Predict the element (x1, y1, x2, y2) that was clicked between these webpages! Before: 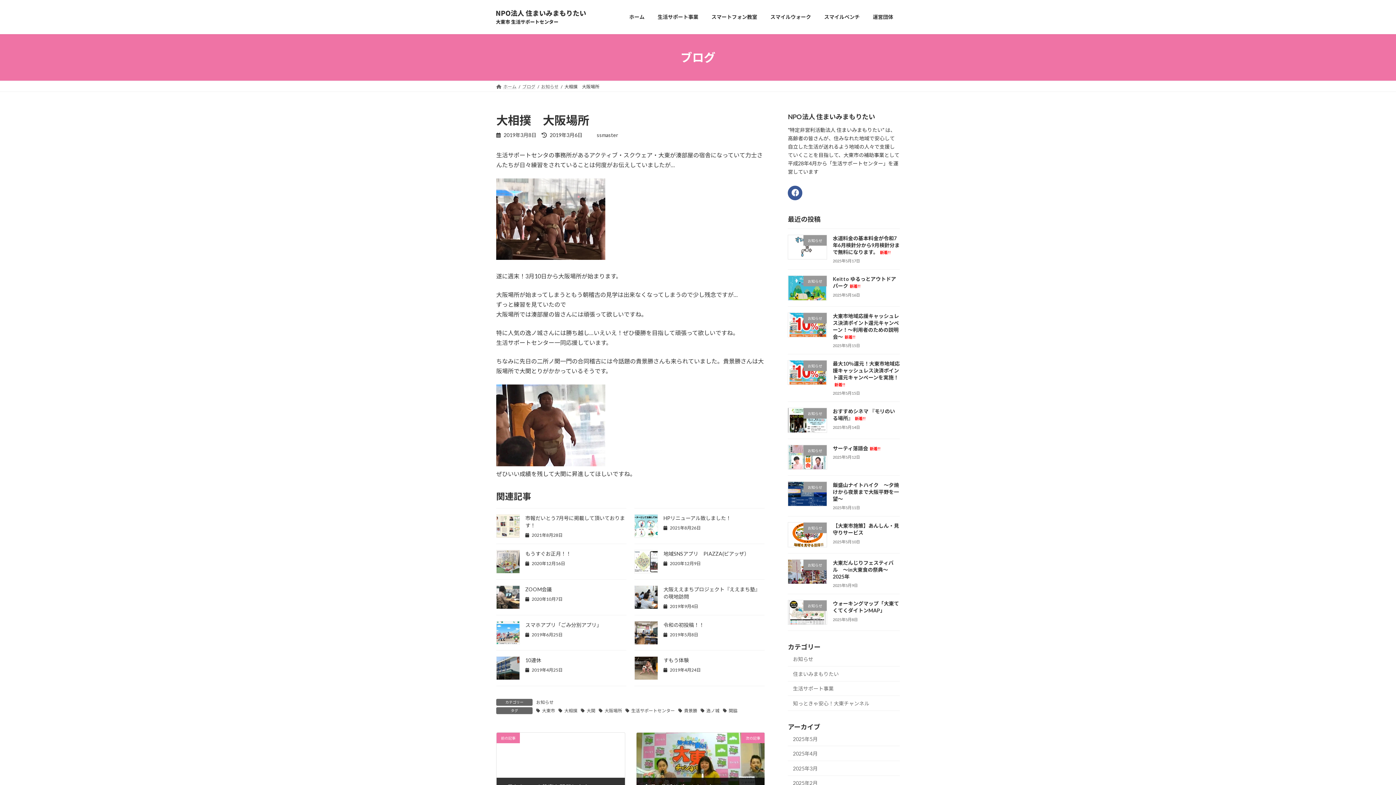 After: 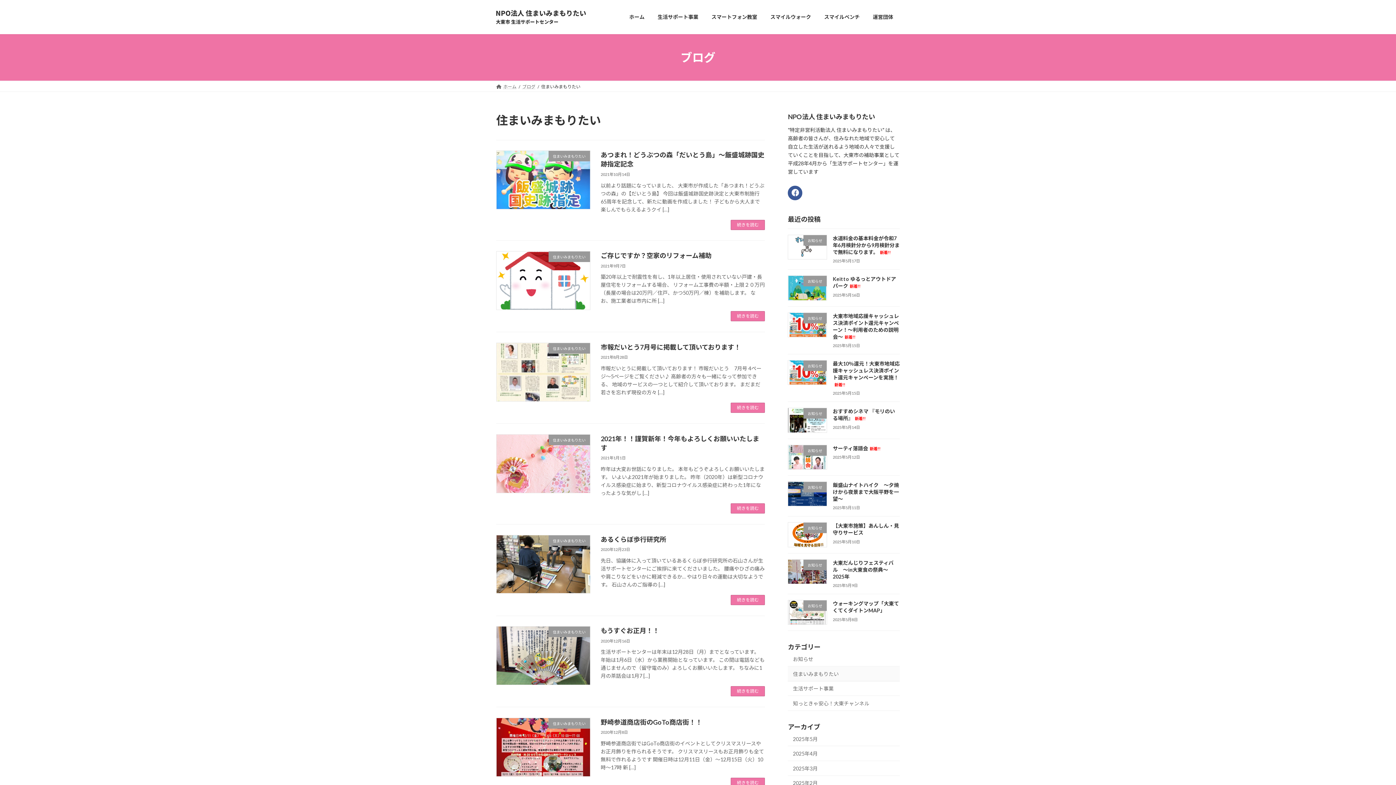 Action: bbox: (788, 666, 900, 681) label: 住まいみまもりたい